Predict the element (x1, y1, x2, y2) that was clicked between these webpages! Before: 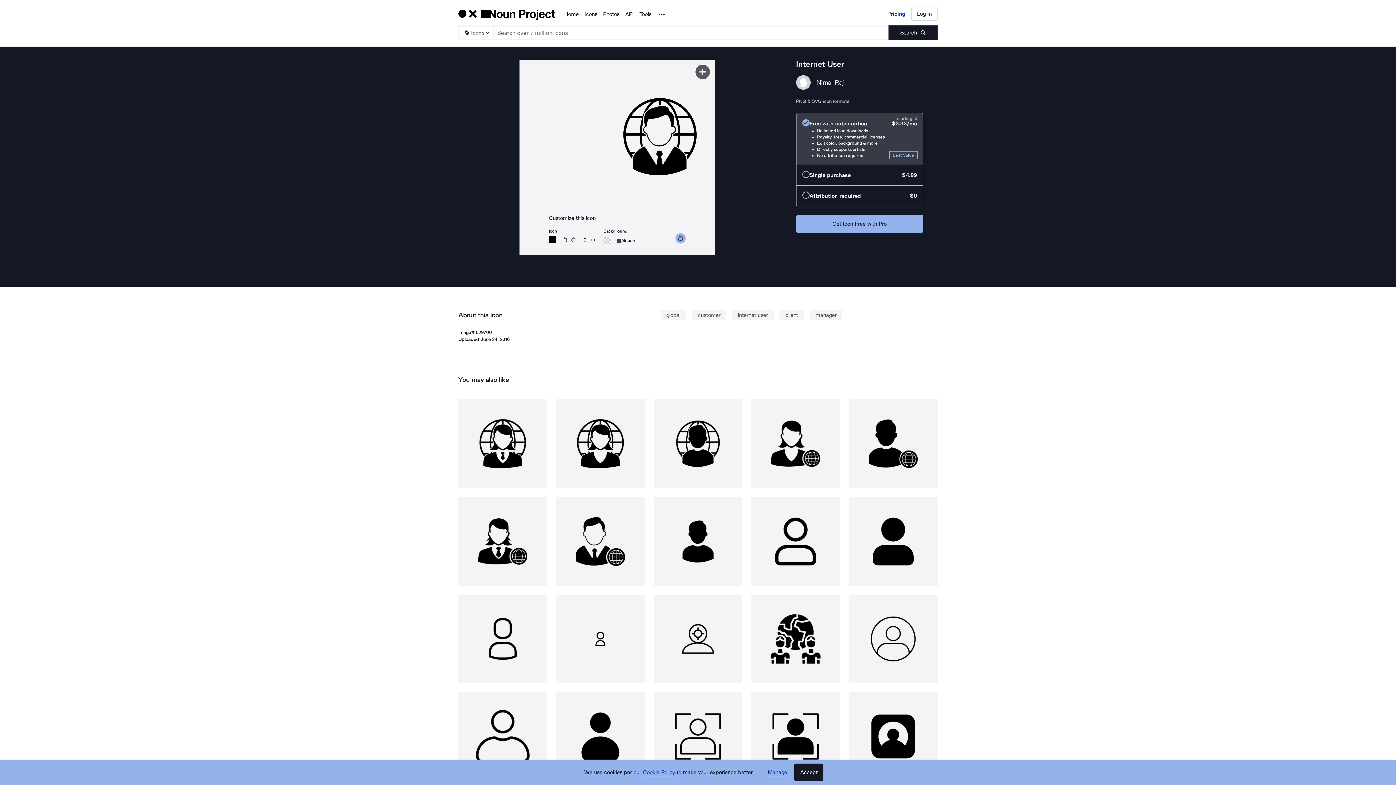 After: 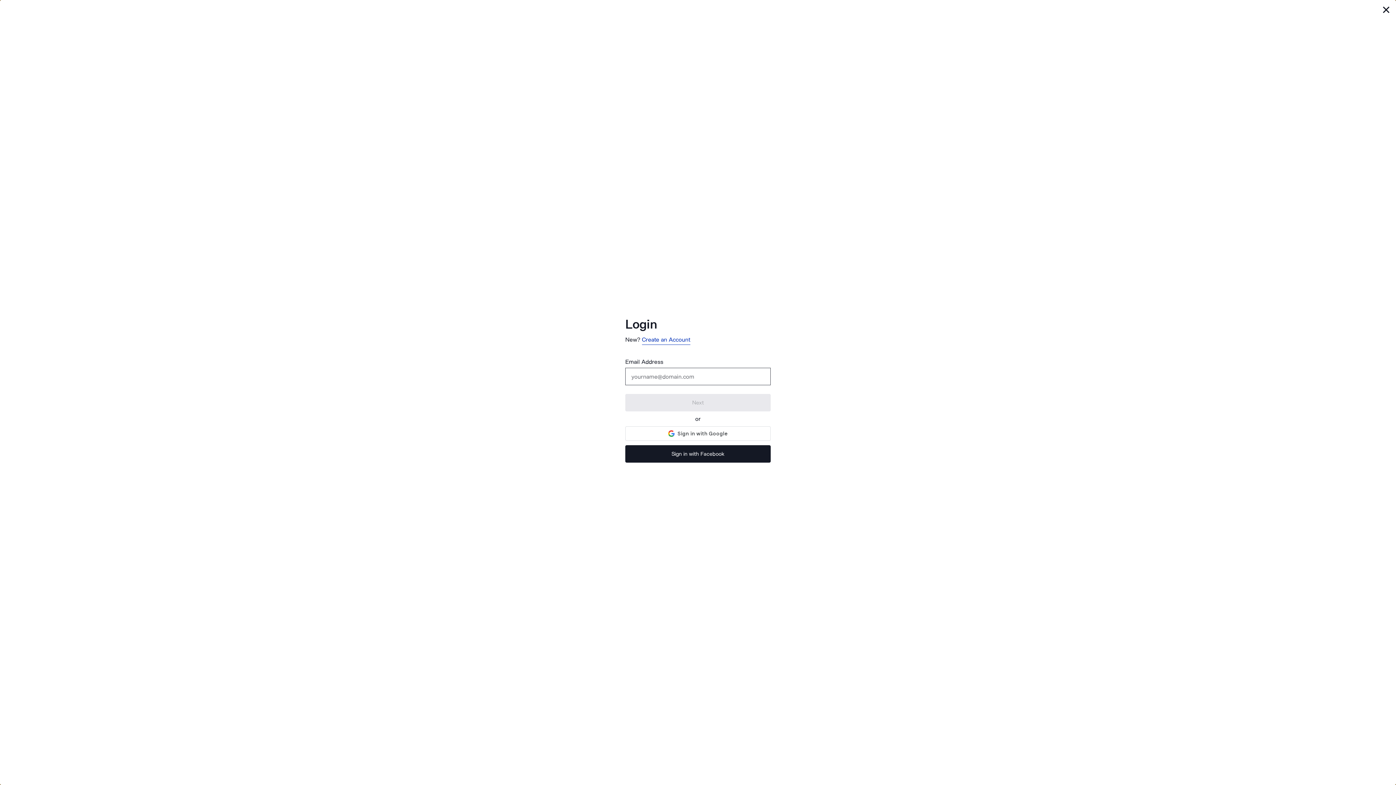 Action: label: Log In bbox: (911, 6, 937, 21)